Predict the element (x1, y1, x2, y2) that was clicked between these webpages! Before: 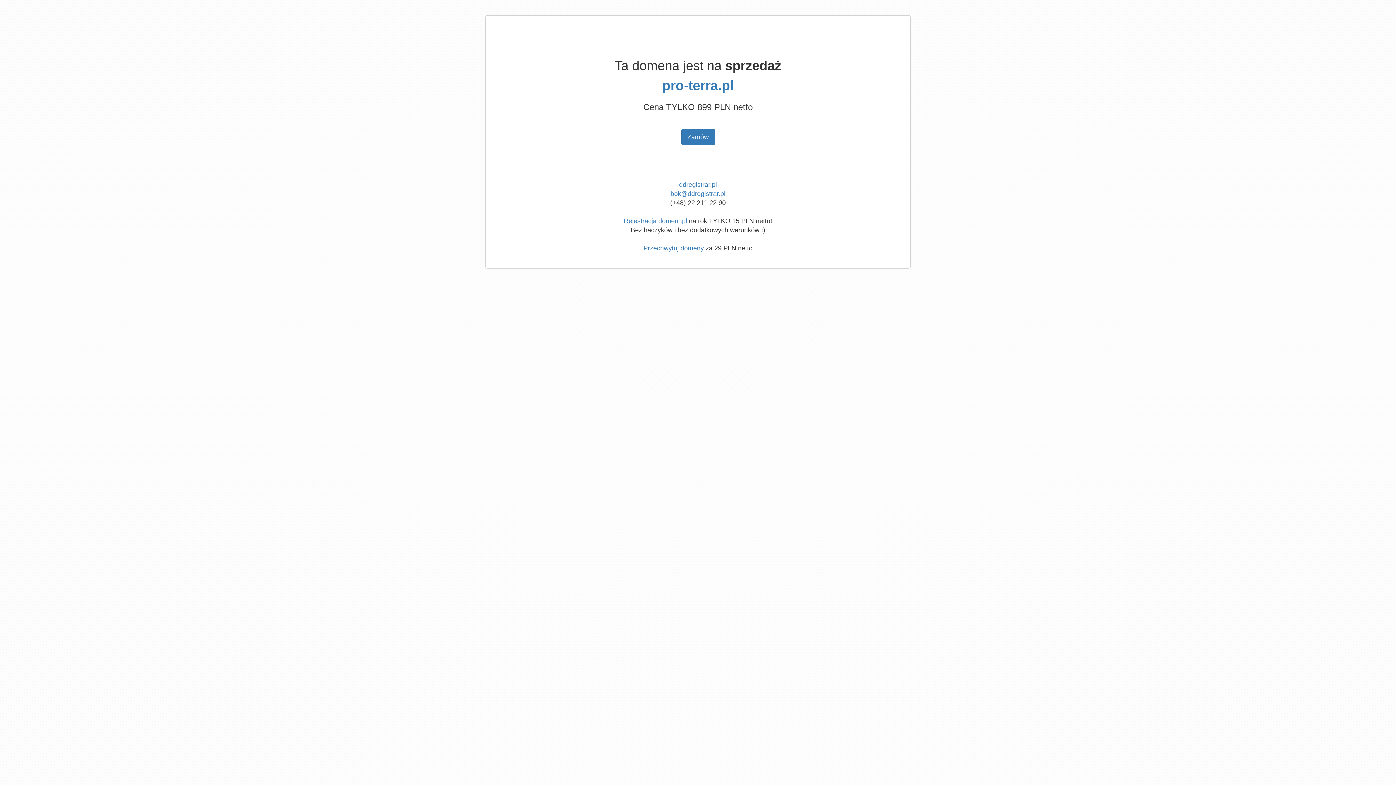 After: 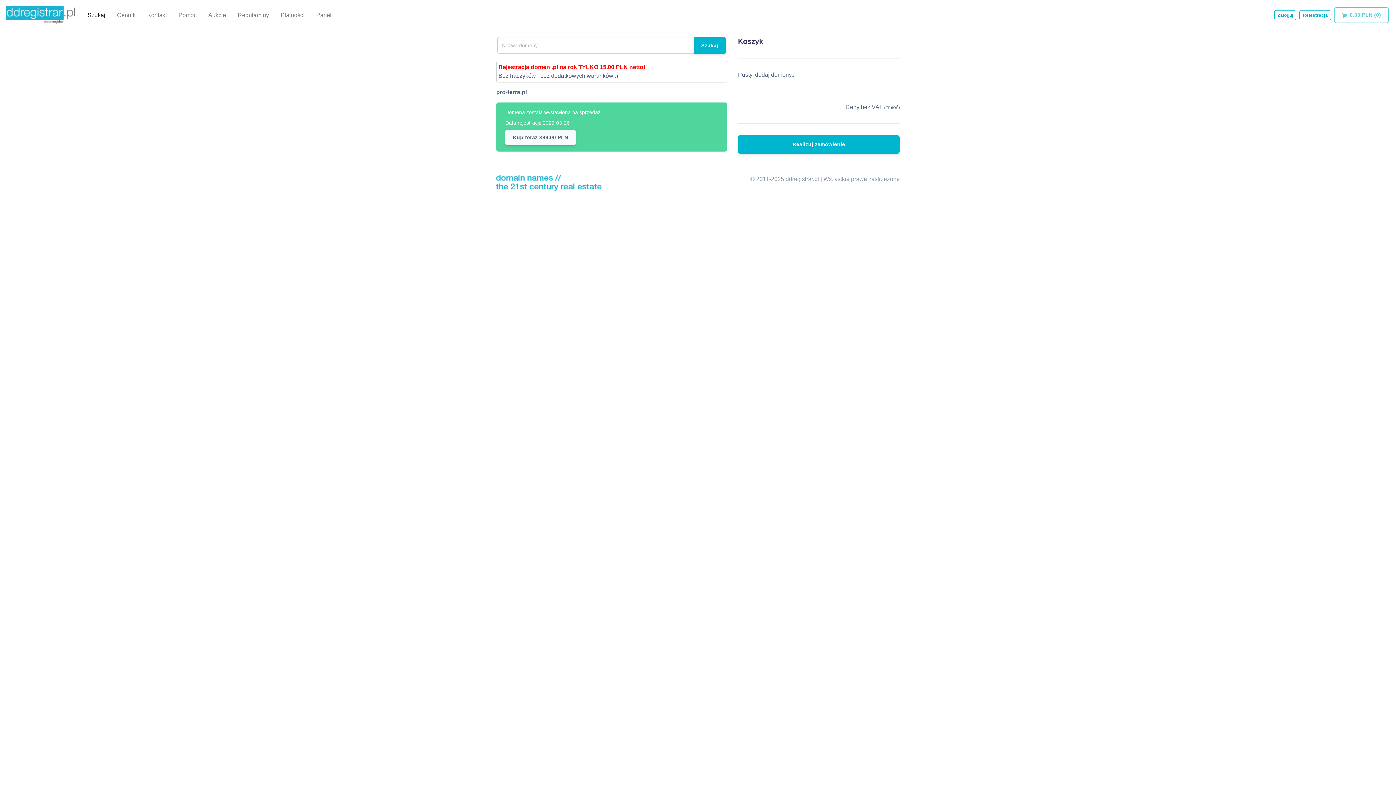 Action: bbox: (681, 128, 715, 145) label: Zamów